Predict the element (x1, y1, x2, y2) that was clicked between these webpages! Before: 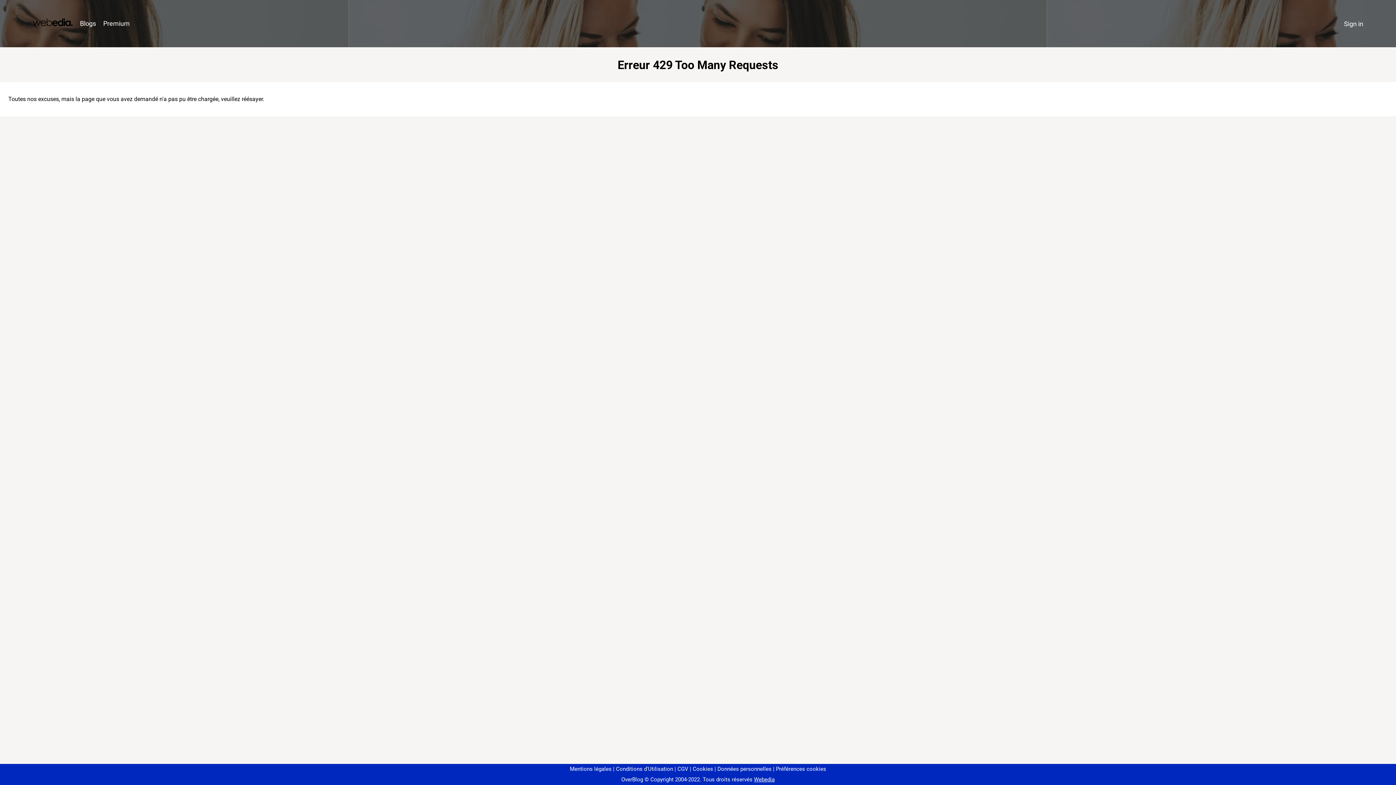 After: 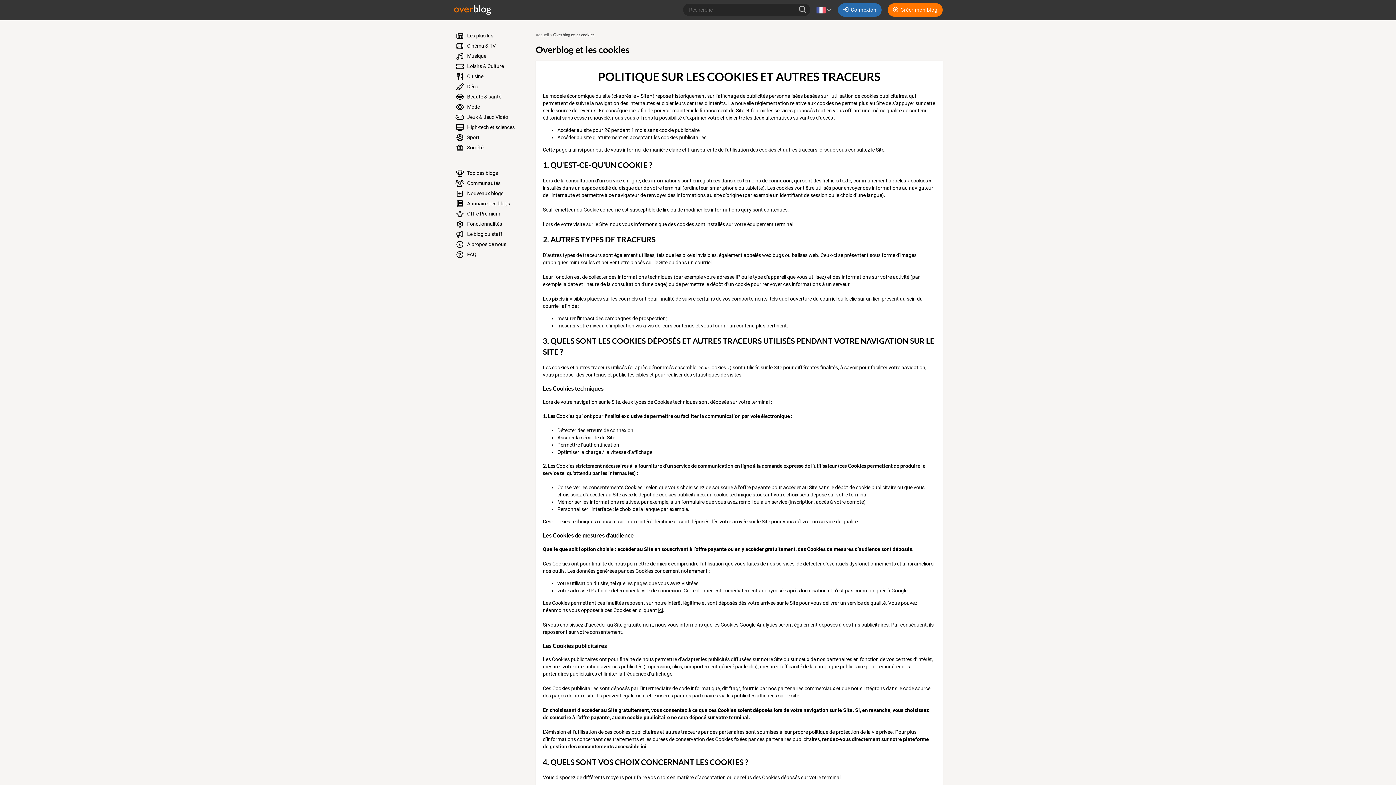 Action: bbox: (690, 766, 713, 772) label: Cookies